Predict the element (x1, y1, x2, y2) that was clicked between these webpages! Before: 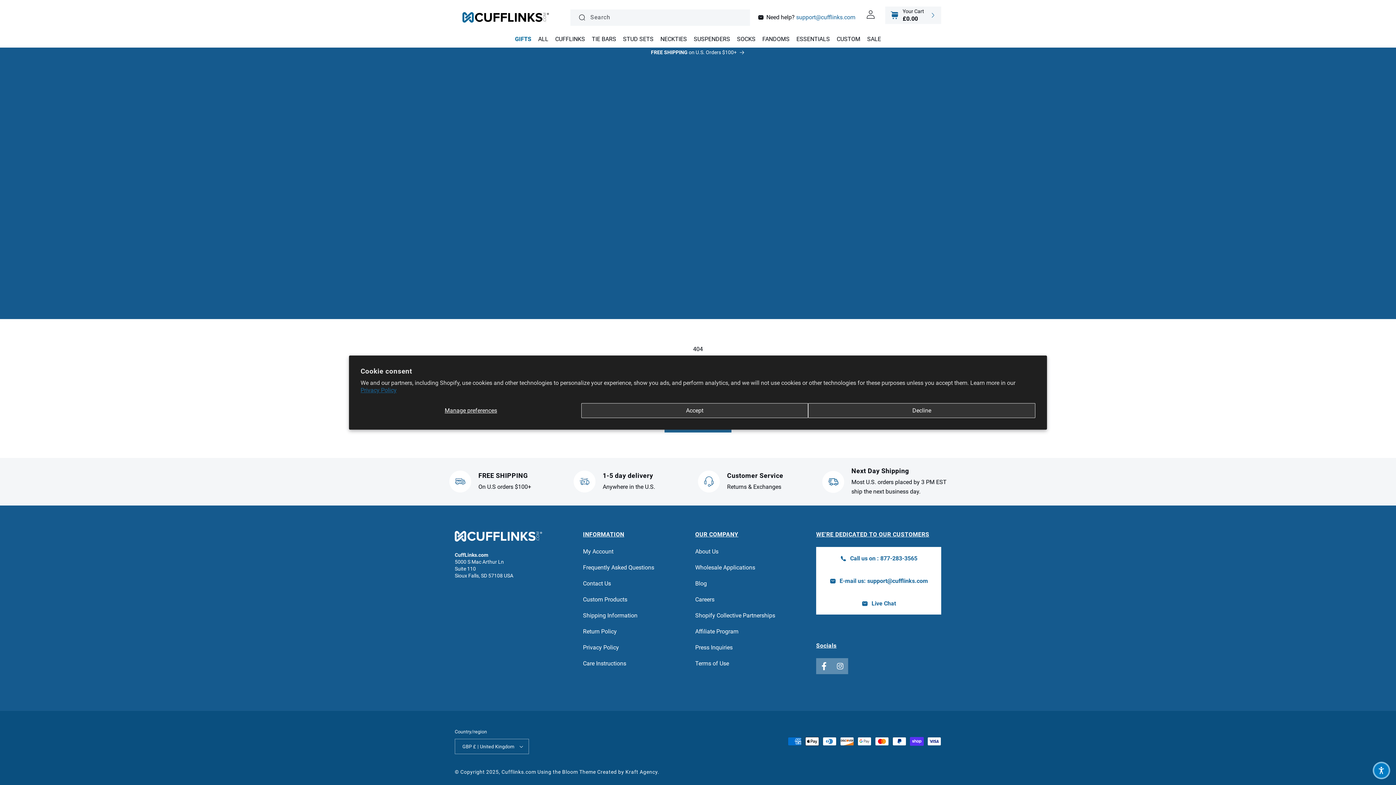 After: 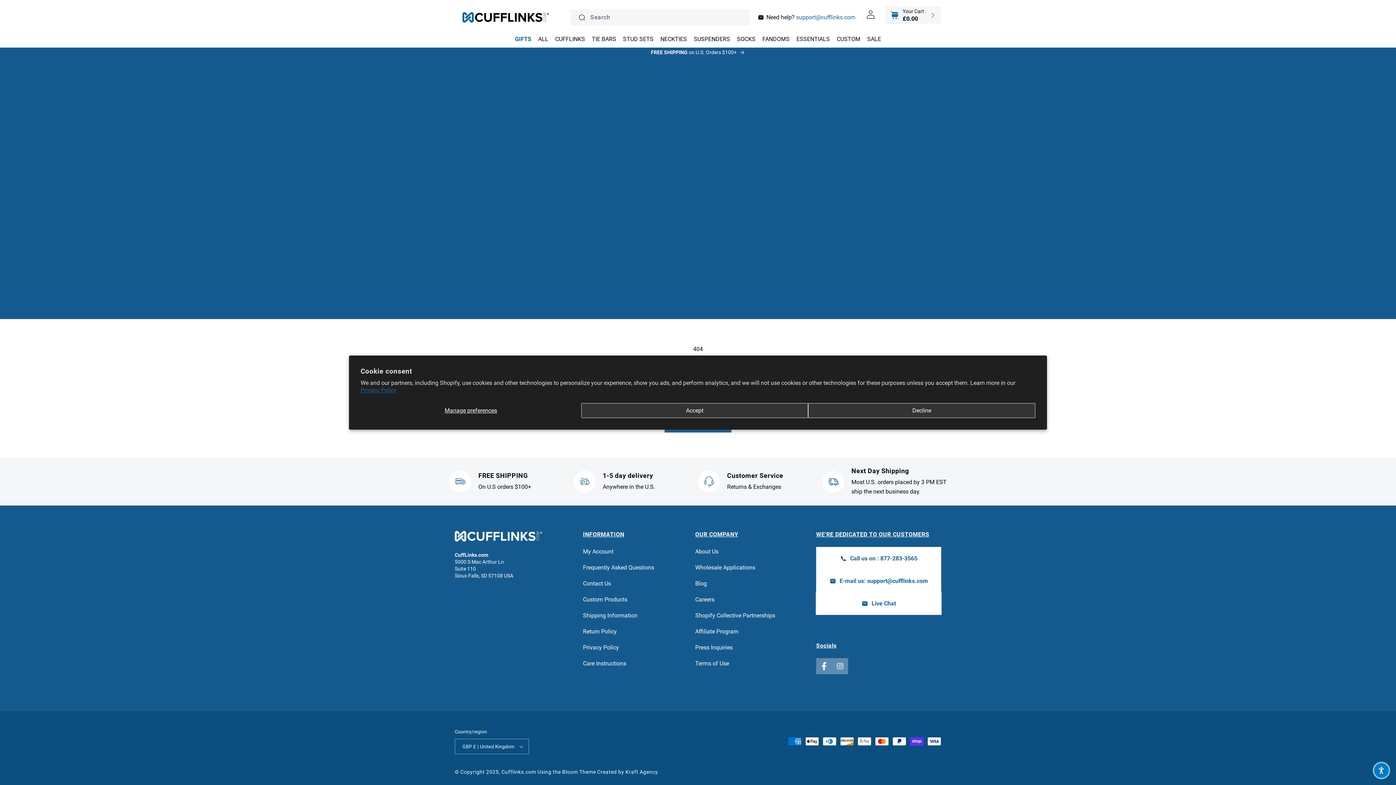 Action: label: Live Chat bbox: (816, 592, 941, 614)